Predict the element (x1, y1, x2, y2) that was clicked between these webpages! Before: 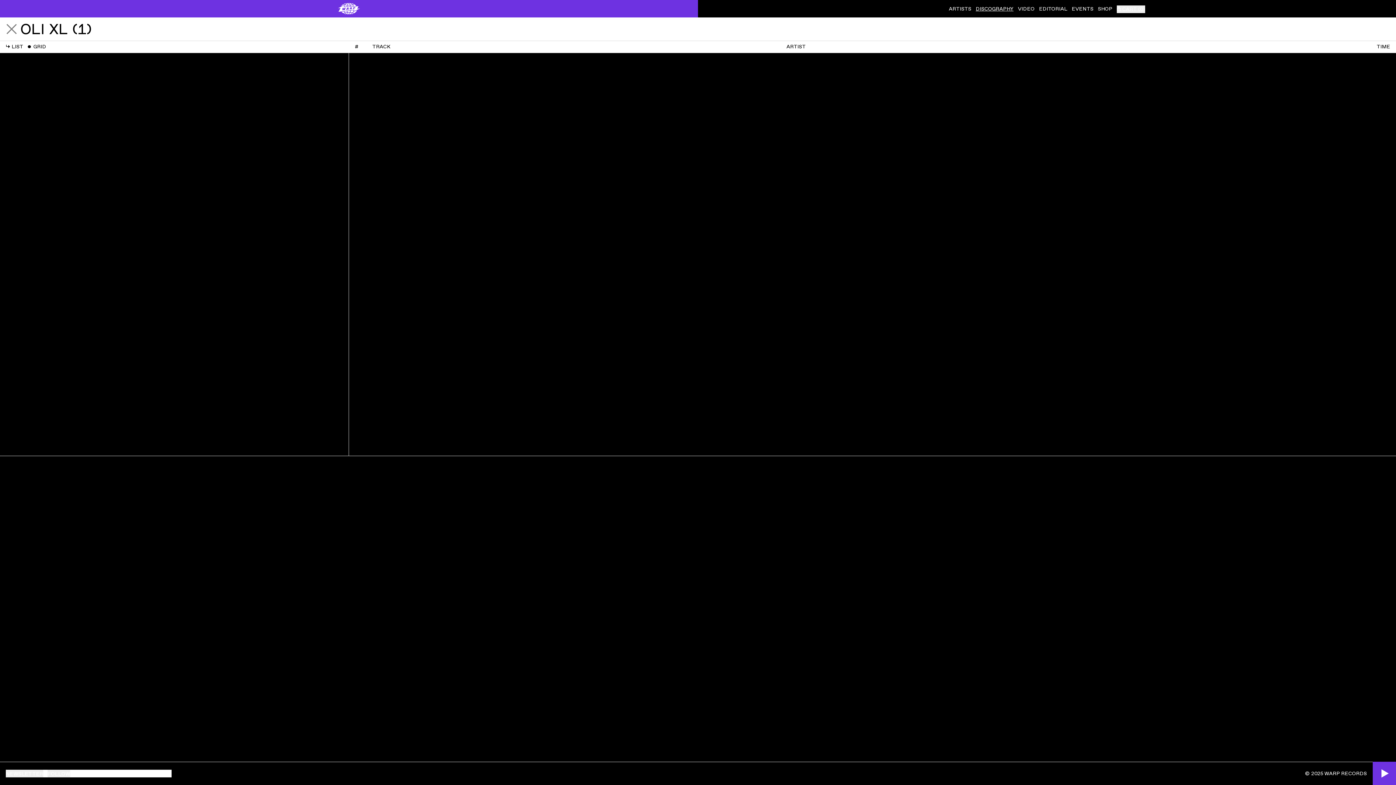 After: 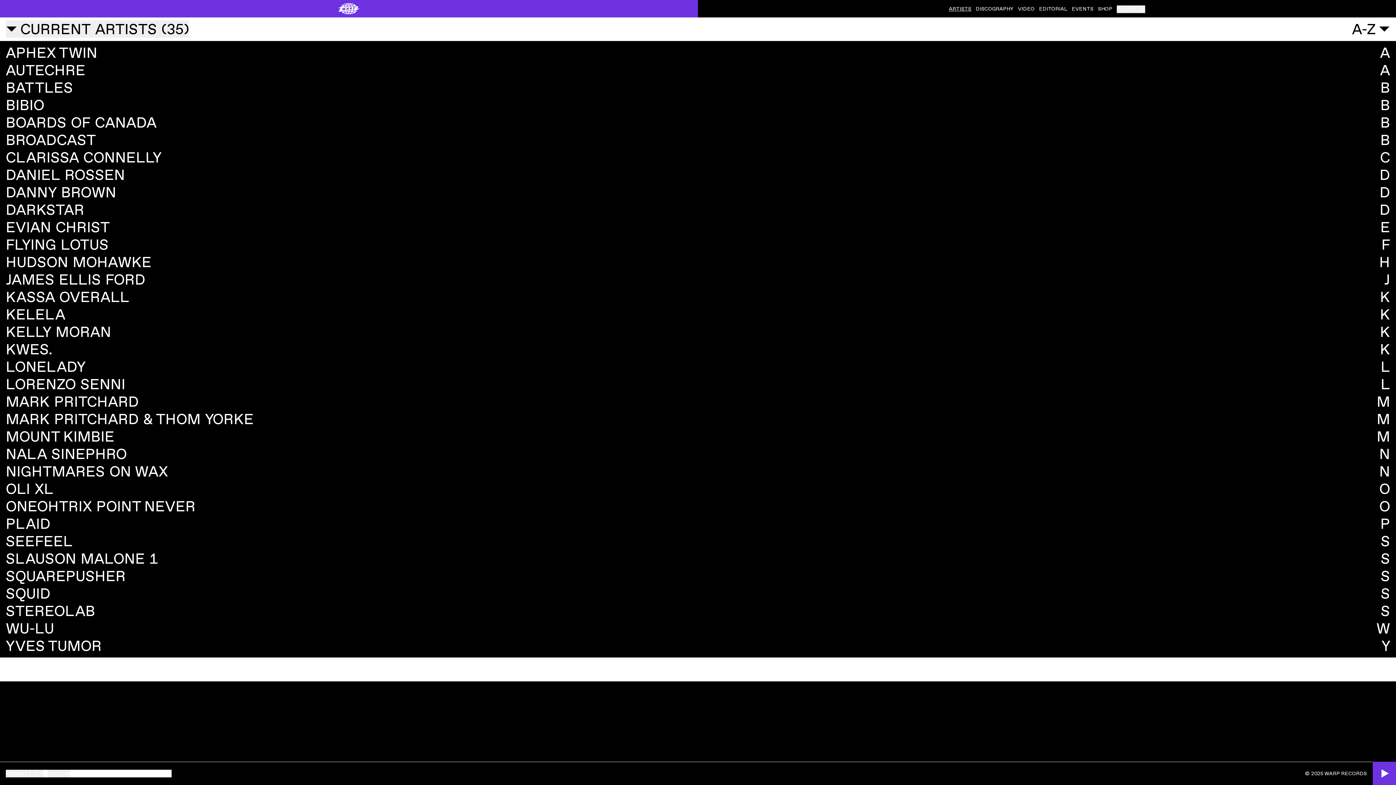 Action: bbox: (949, 5, 971, 11) label: ARTISTS